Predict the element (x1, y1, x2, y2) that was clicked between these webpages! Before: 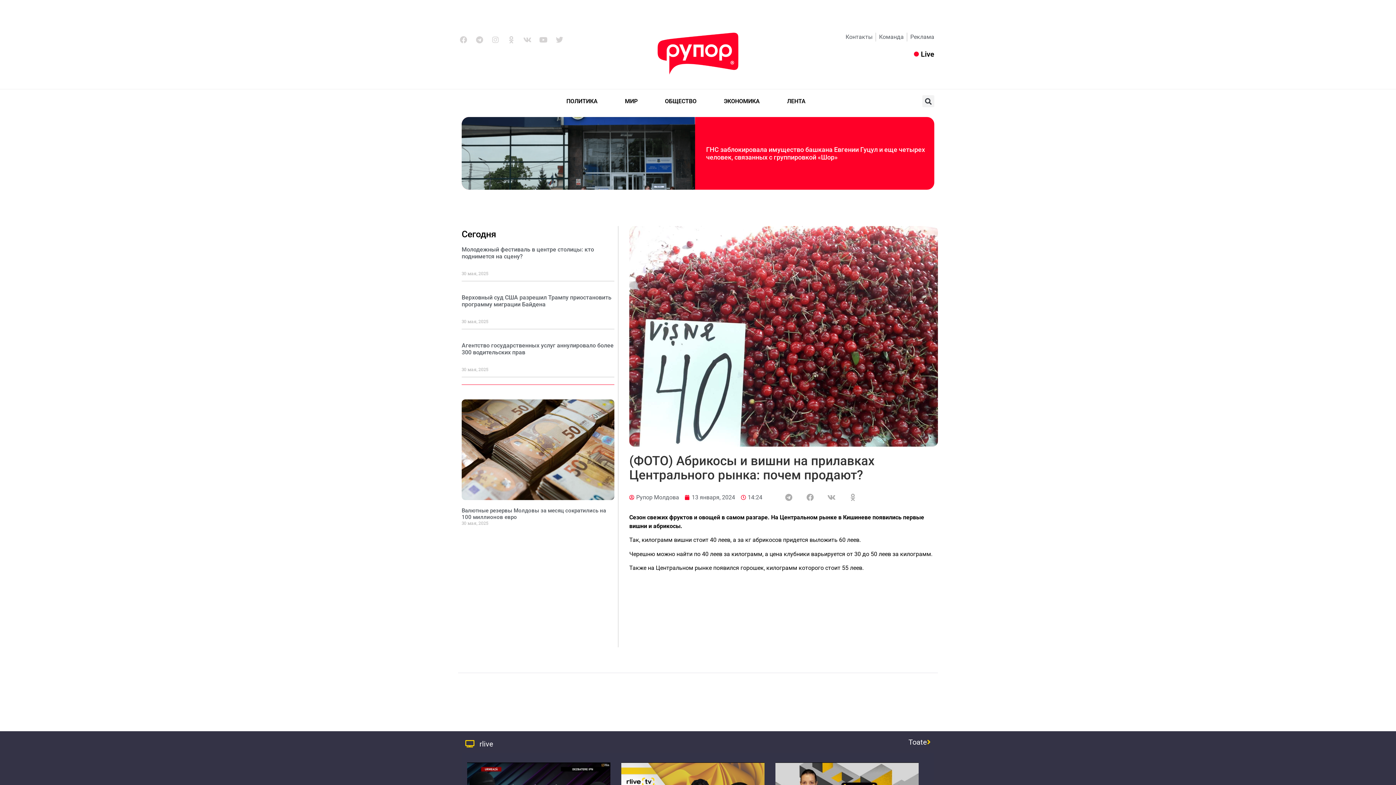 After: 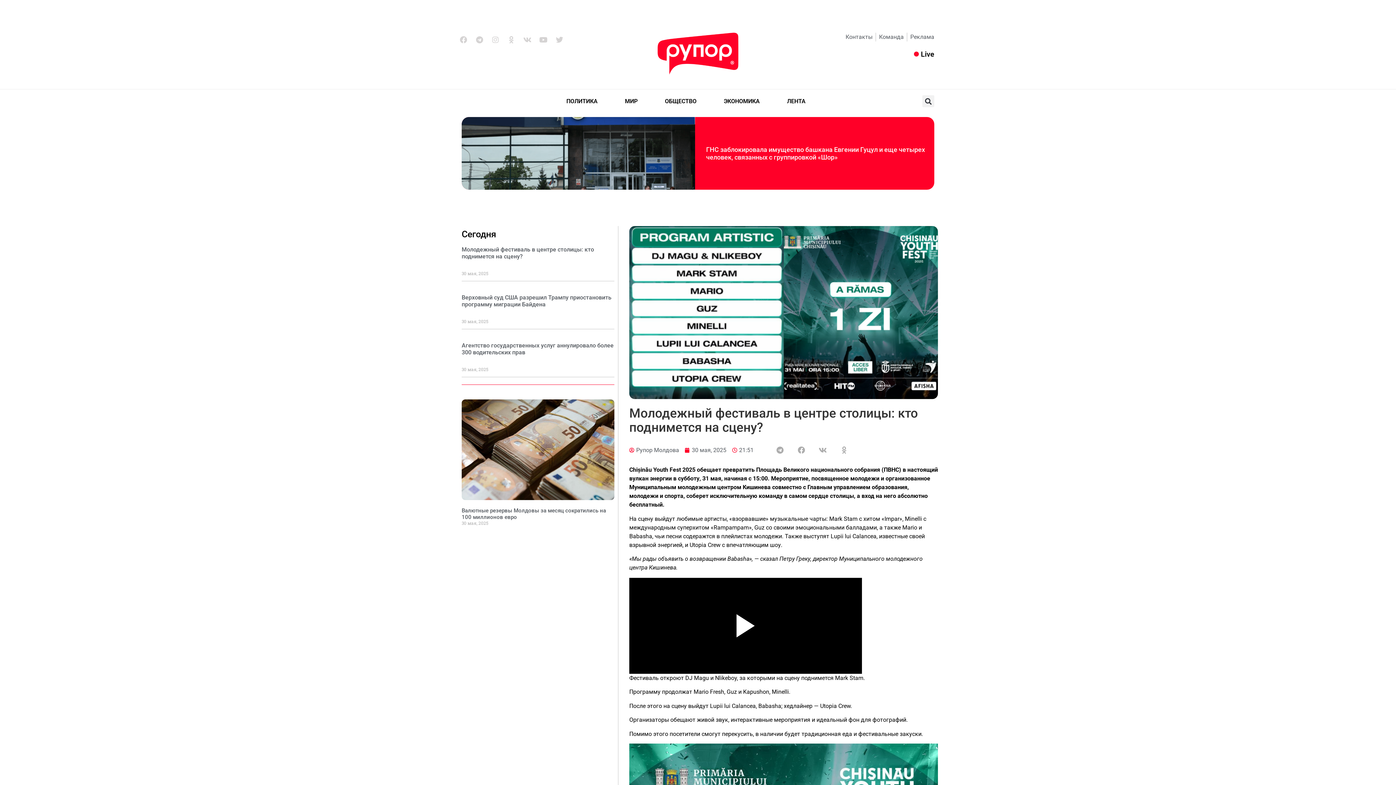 Action: label: Молодежный фестиваль в центре столицы: кто поднимется на сцену? bbox: (461, 246, 594, 259)